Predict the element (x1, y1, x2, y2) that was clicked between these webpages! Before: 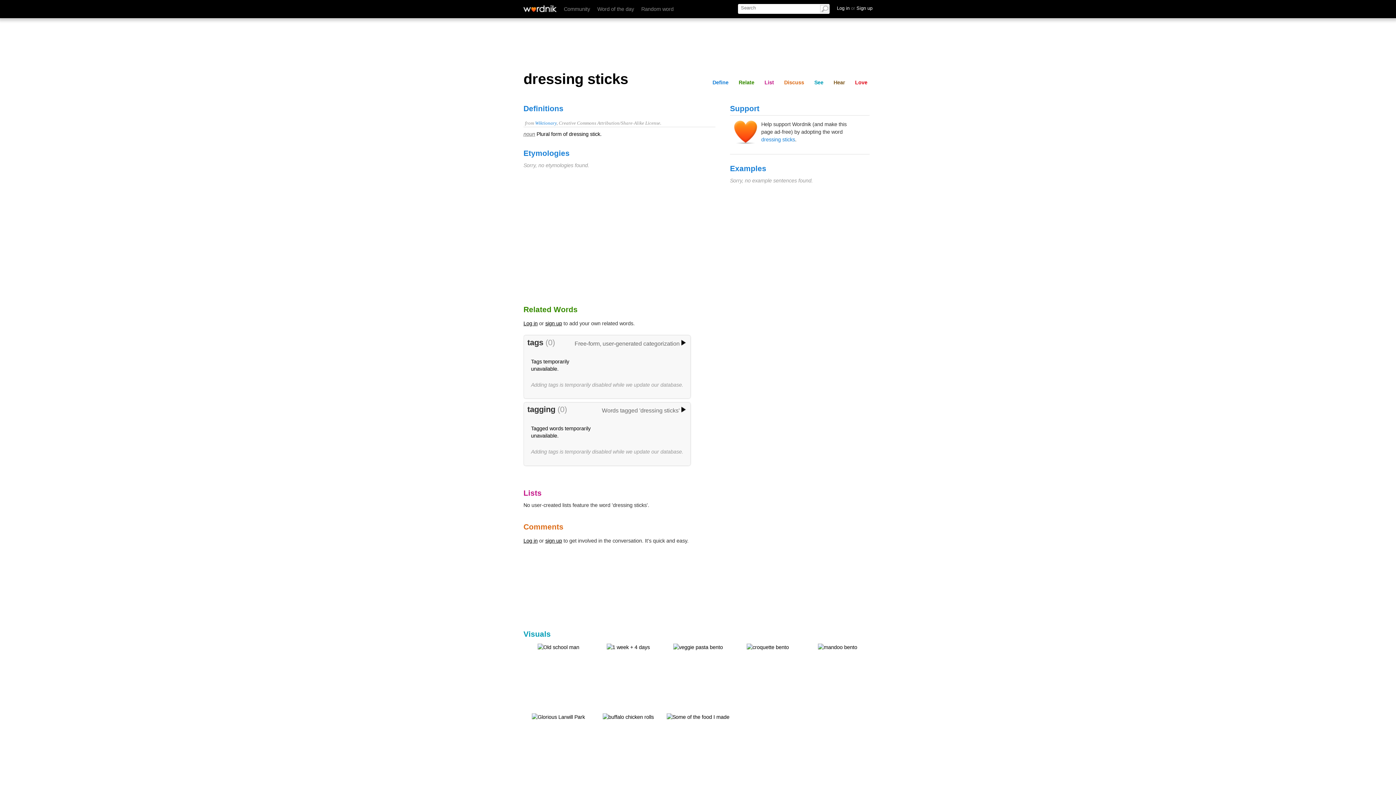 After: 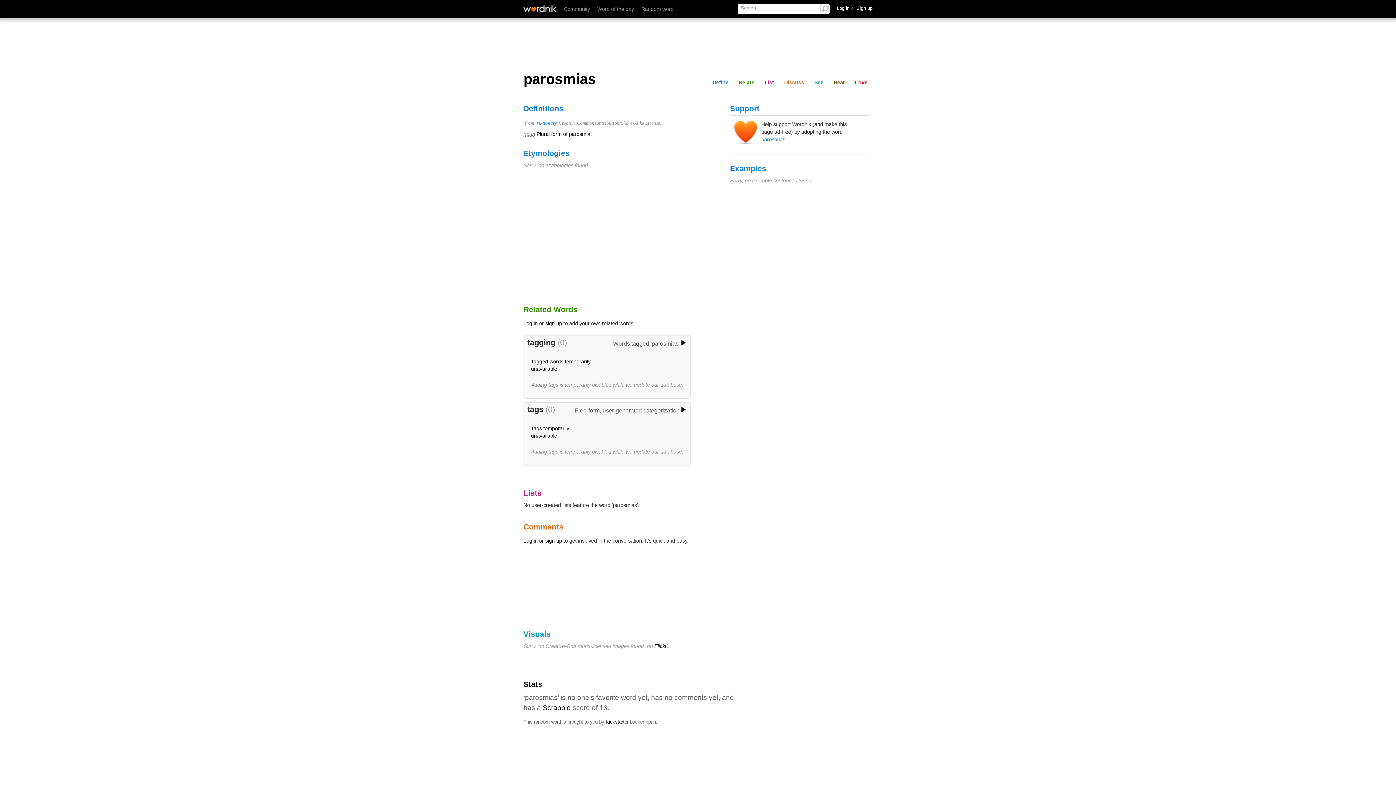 Action: label: Random word bbox: (641, 6, 673, 12)